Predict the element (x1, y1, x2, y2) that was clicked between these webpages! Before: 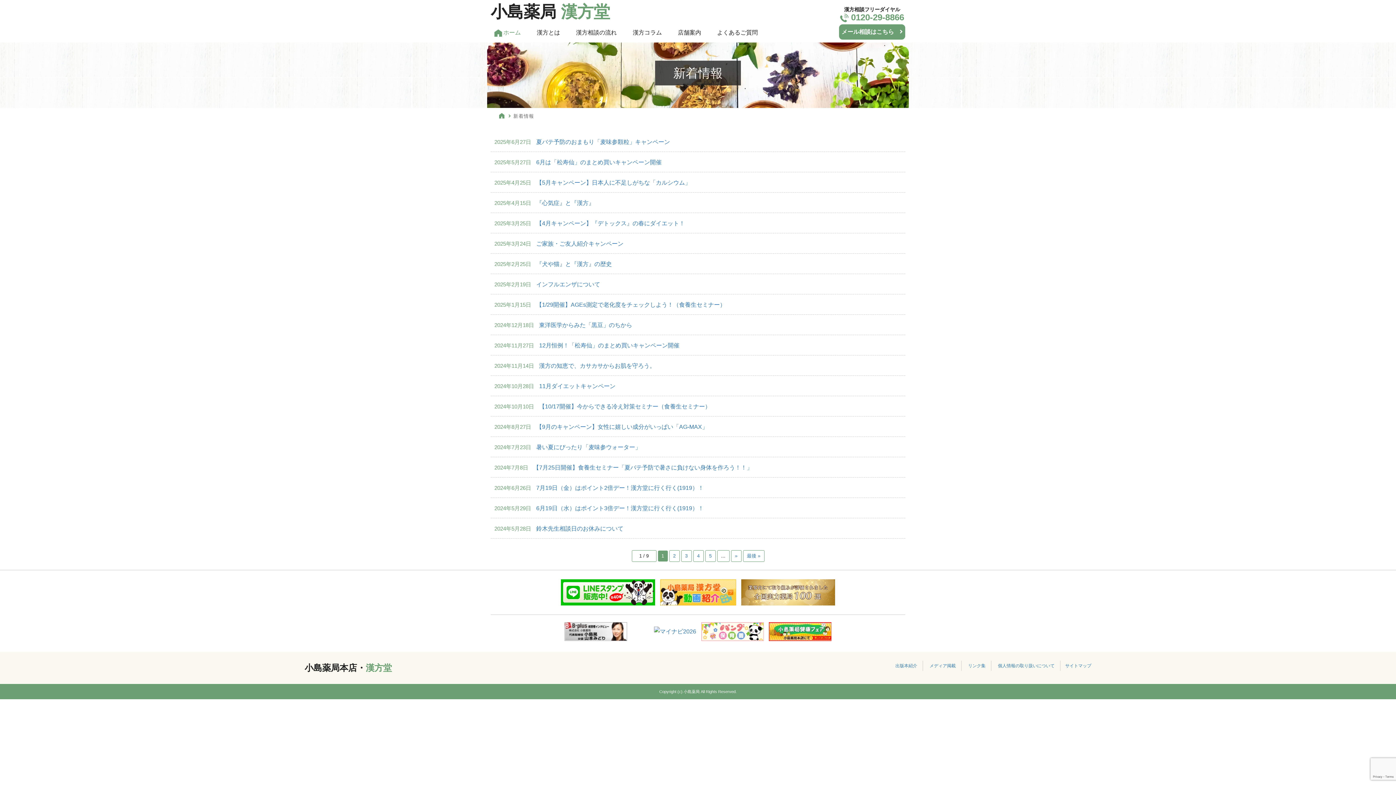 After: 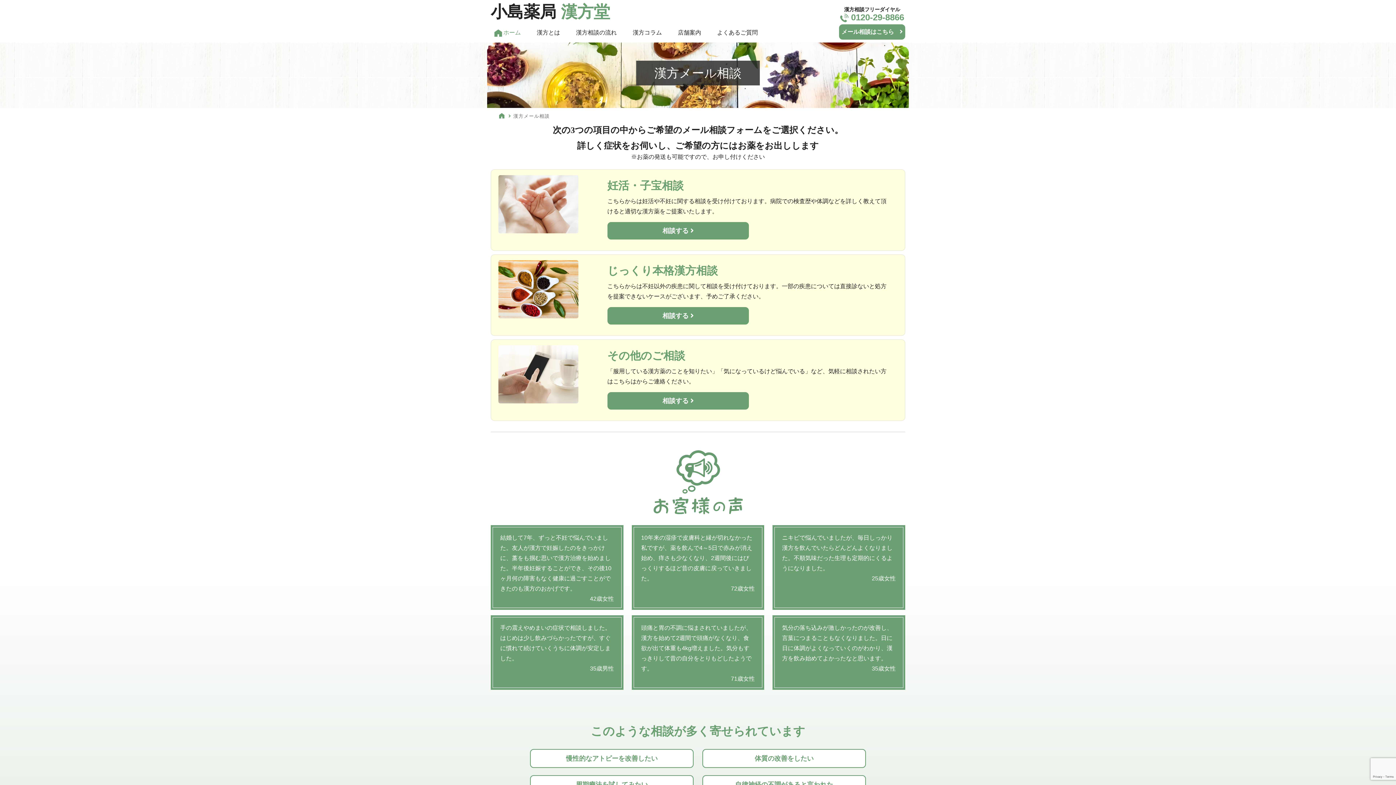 Action: label: メール相談はこちら　 bbox: (839, 24, 905, 39)